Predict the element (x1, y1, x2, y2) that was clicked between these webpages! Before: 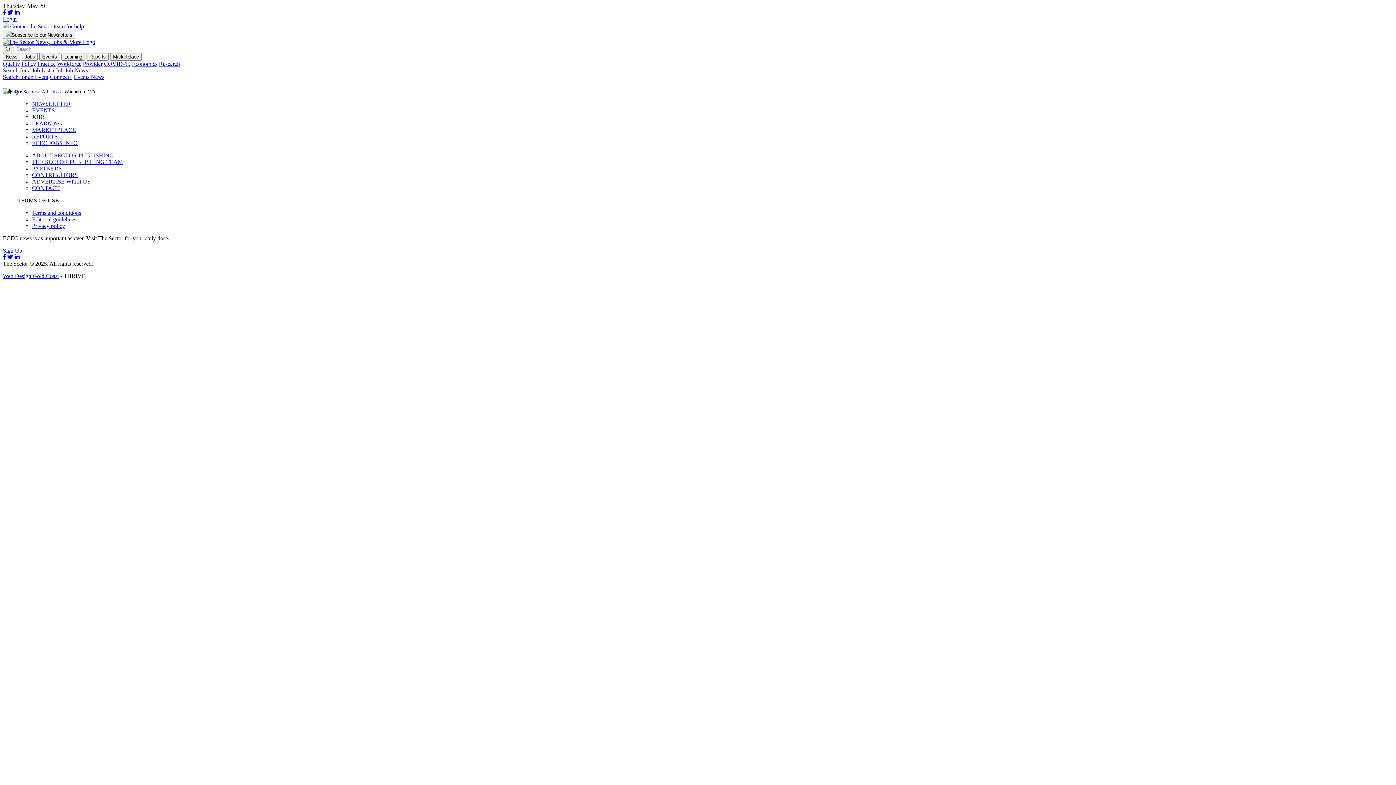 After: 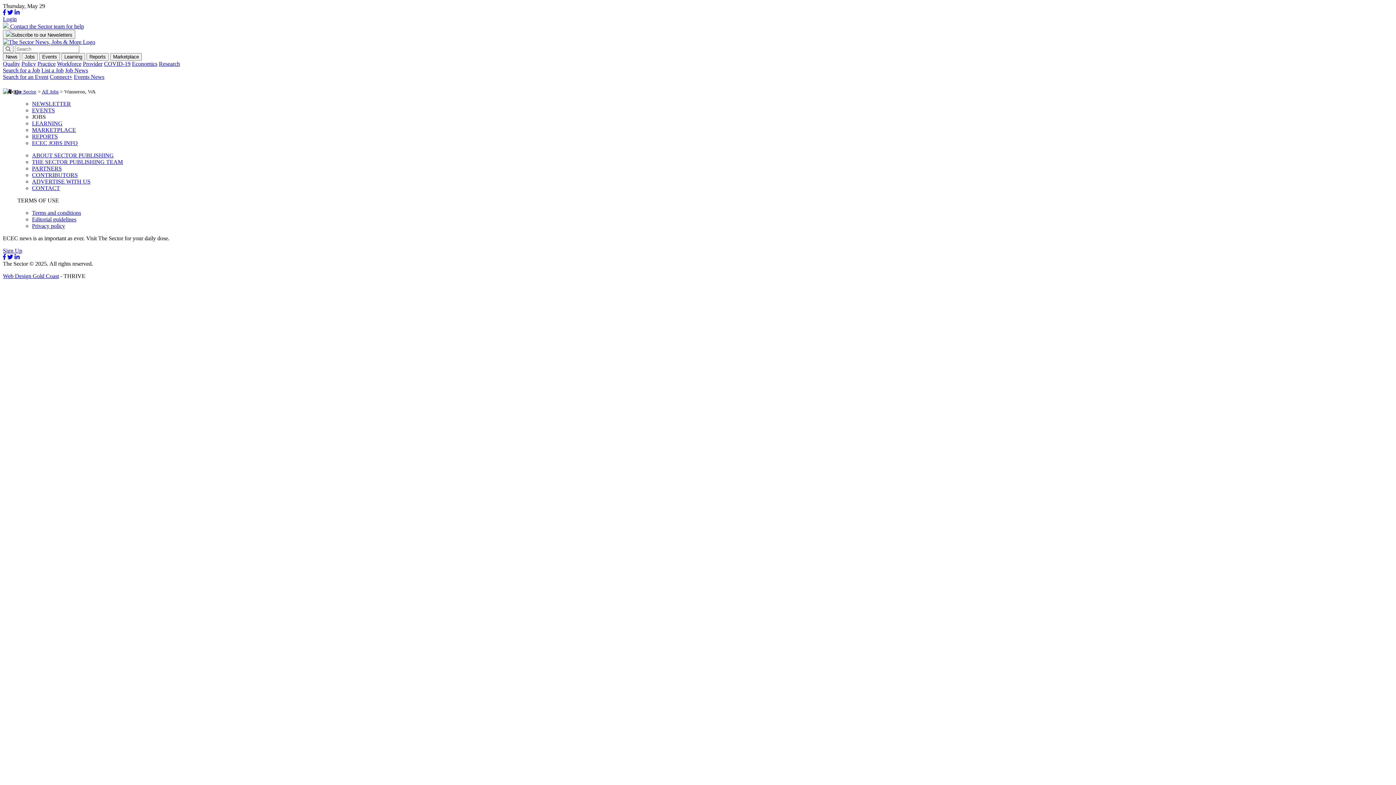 Action: bbox: (14, 9, 19, 15)